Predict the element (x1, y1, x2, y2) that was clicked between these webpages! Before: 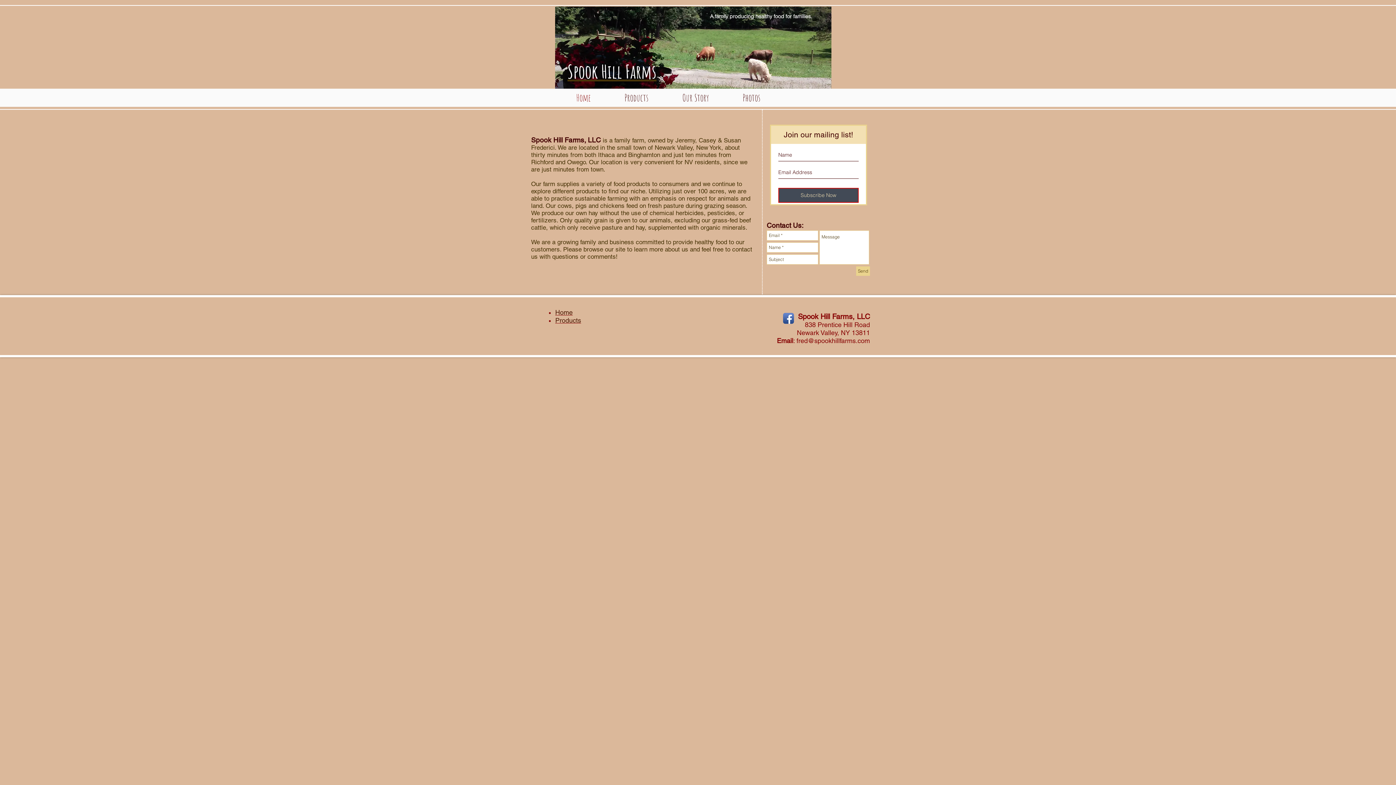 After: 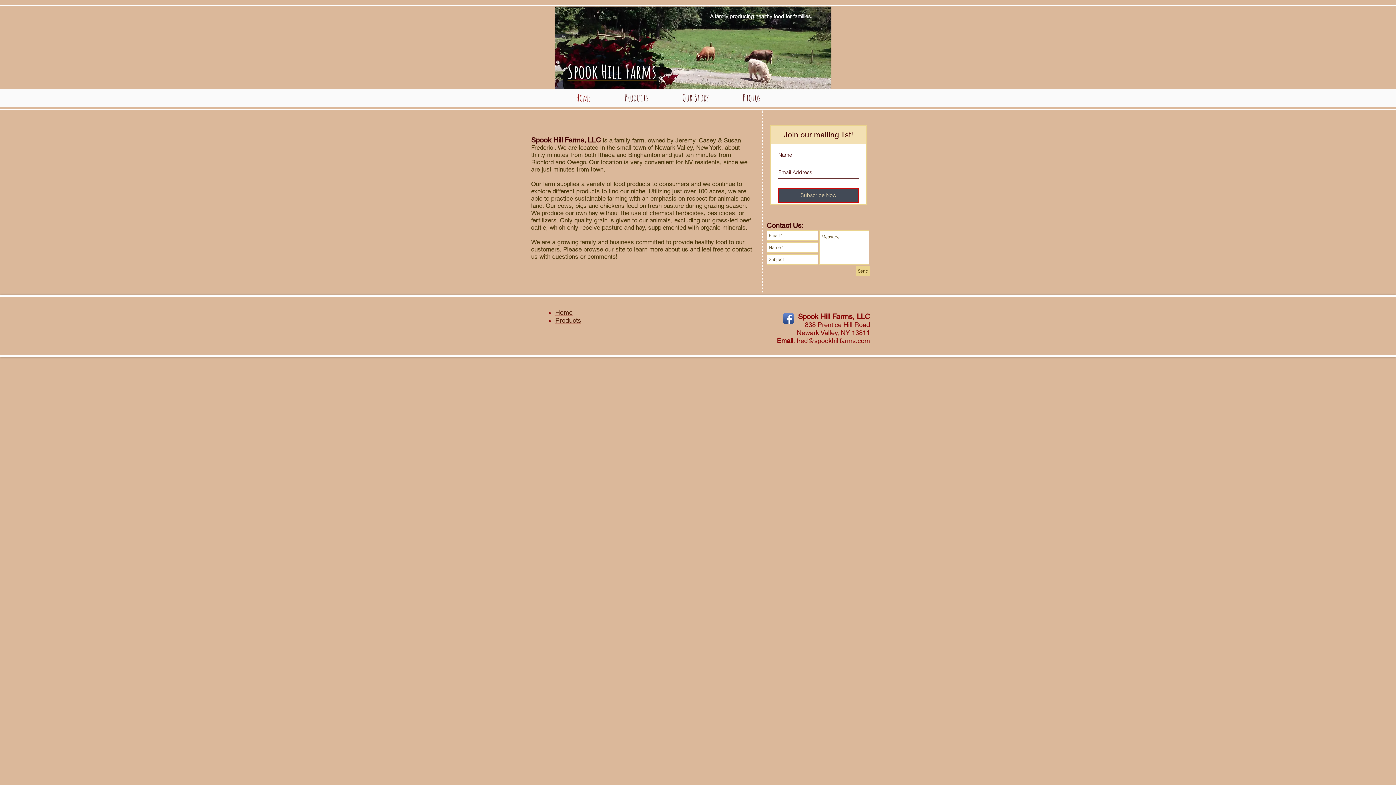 Action: label: fred@spookhillfarms.com bbox: (796, 337, 870, 344)